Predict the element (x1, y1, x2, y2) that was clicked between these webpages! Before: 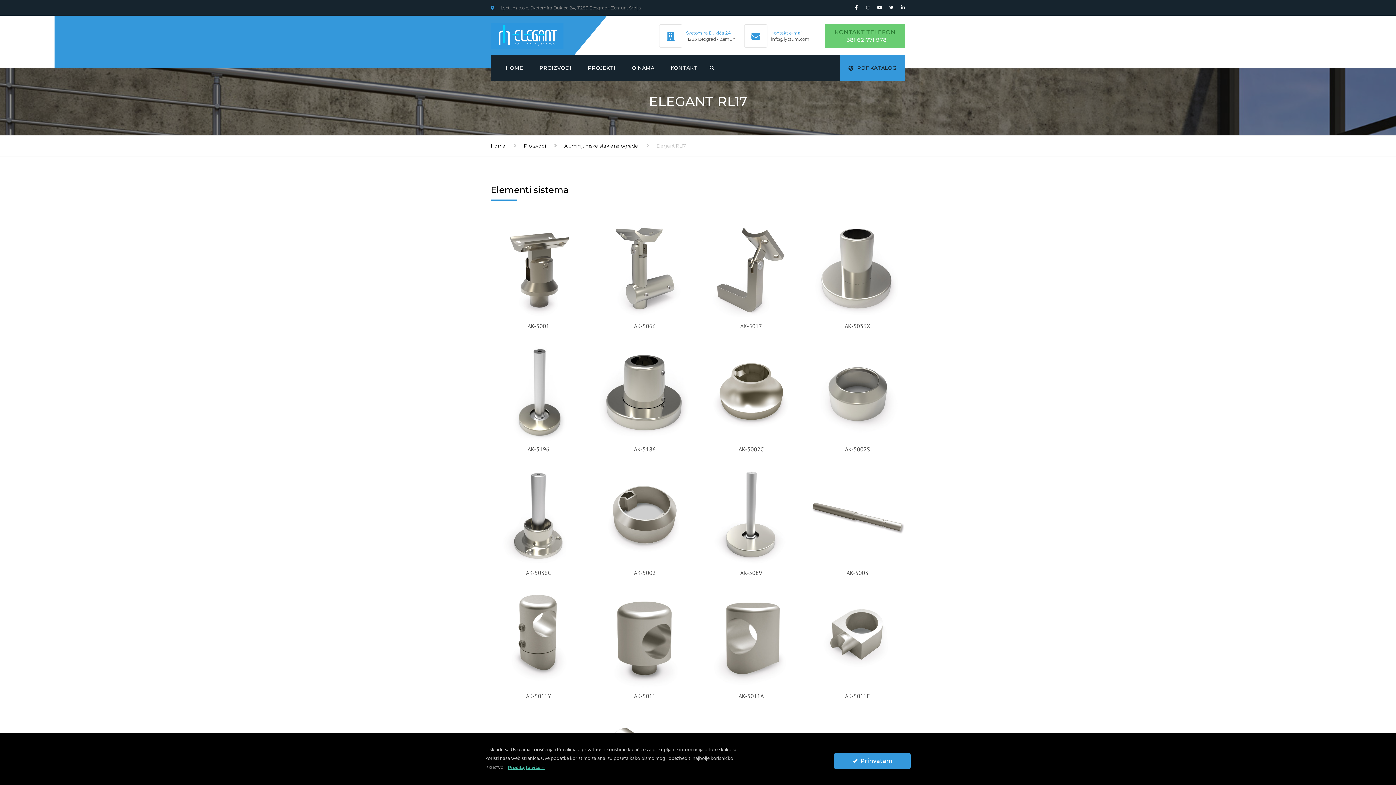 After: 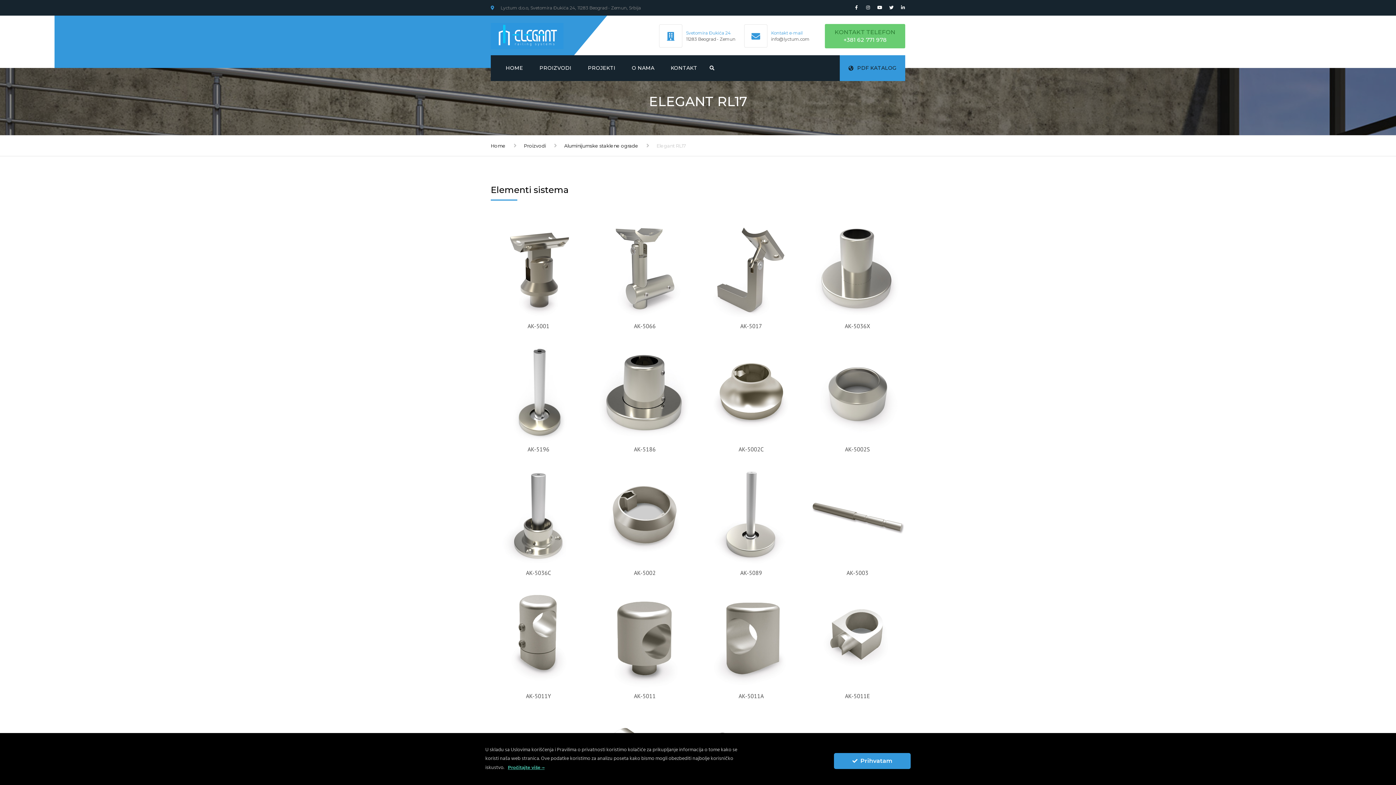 Action: bbox: (771, 30, 802, 35) label: Kontakt e-mail